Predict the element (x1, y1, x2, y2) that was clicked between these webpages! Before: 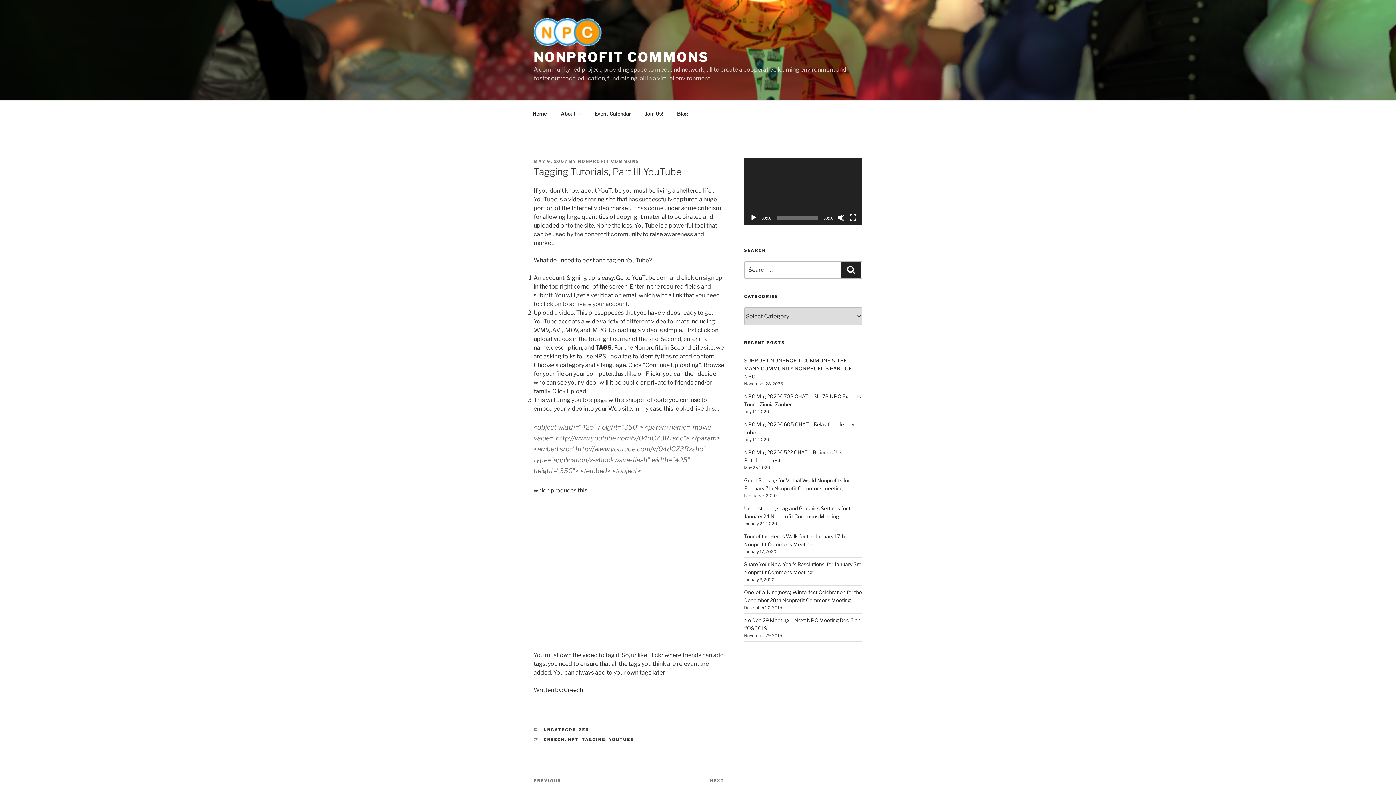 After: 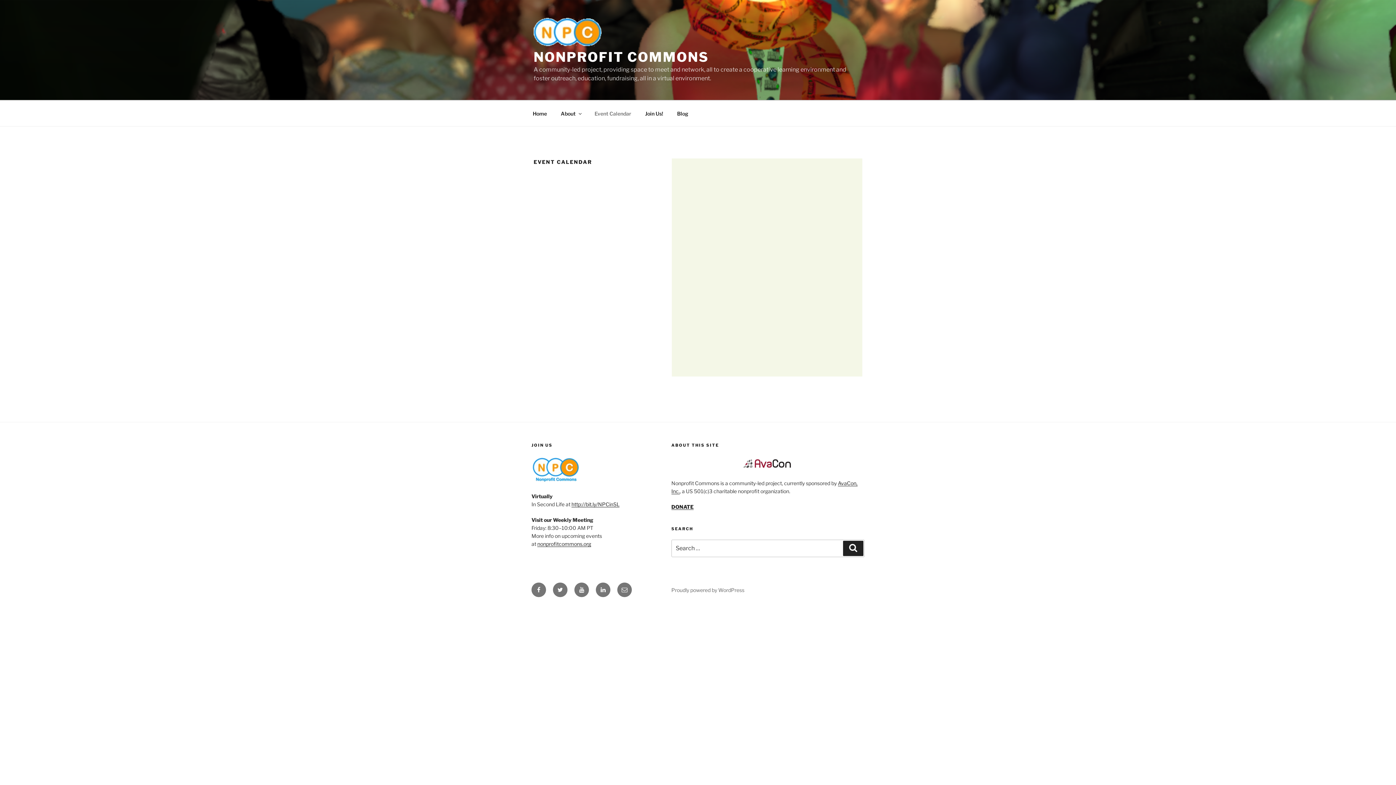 Action: label: Event Calendar bbox: (588, 104, 637, 122)